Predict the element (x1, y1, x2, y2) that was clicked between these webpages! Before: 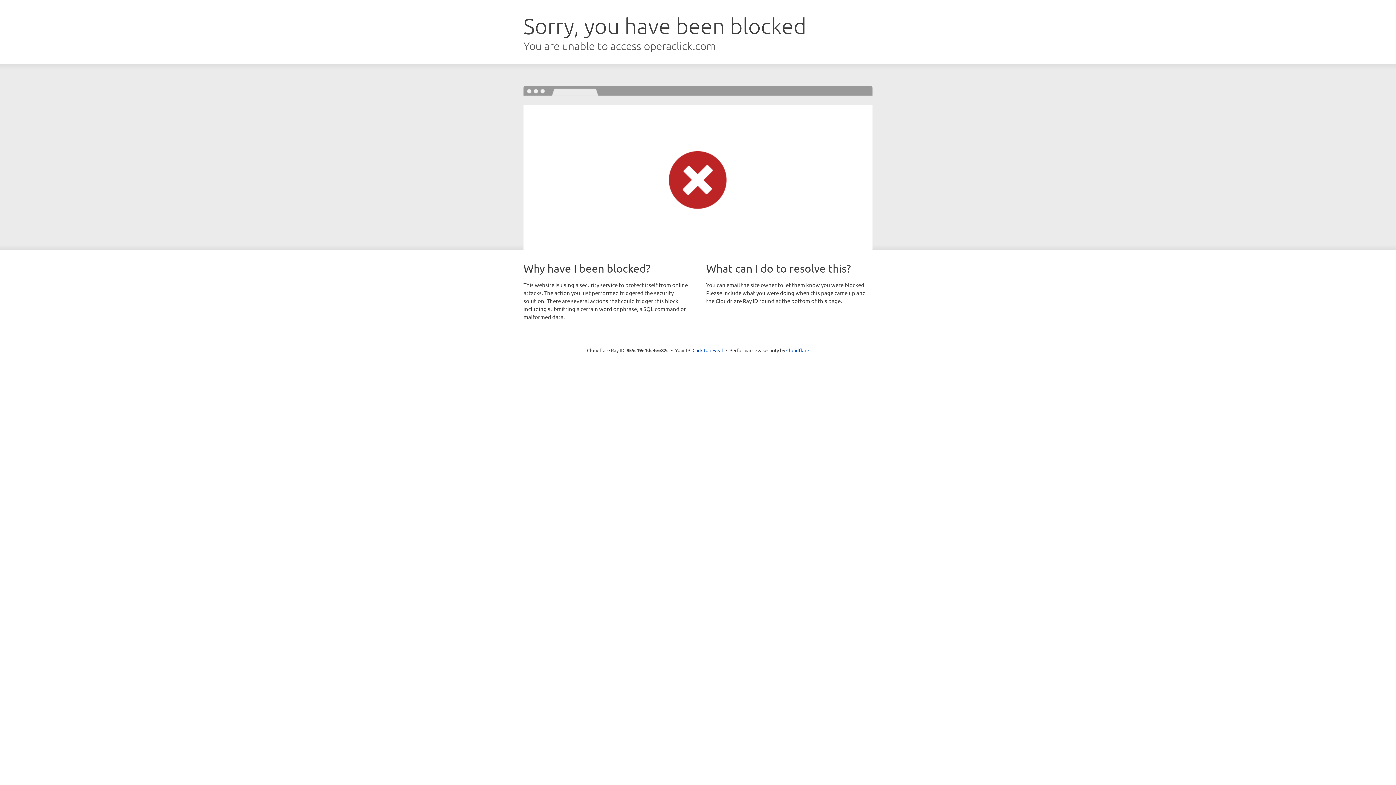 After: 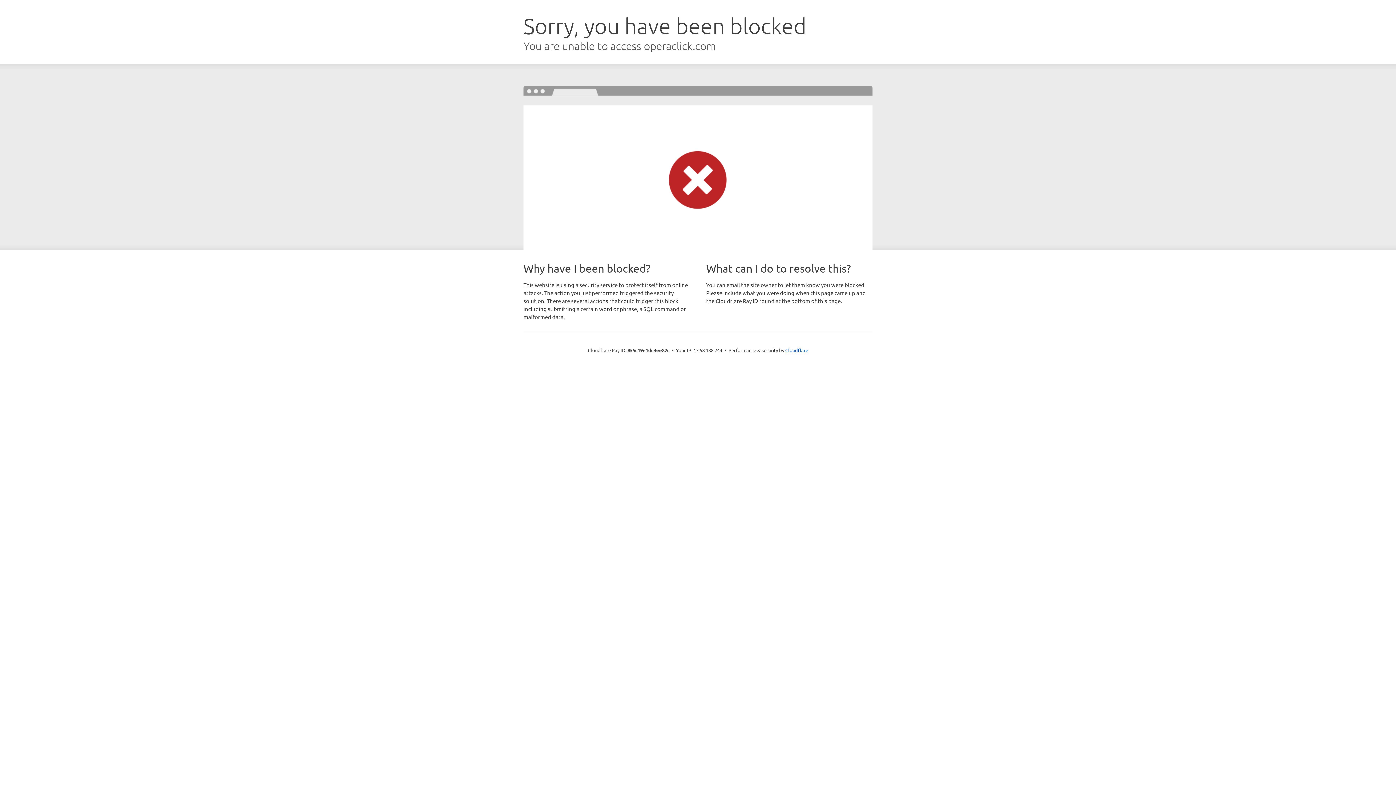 Action: label: Click to reveal bbox: (692, 346, 723, 353)